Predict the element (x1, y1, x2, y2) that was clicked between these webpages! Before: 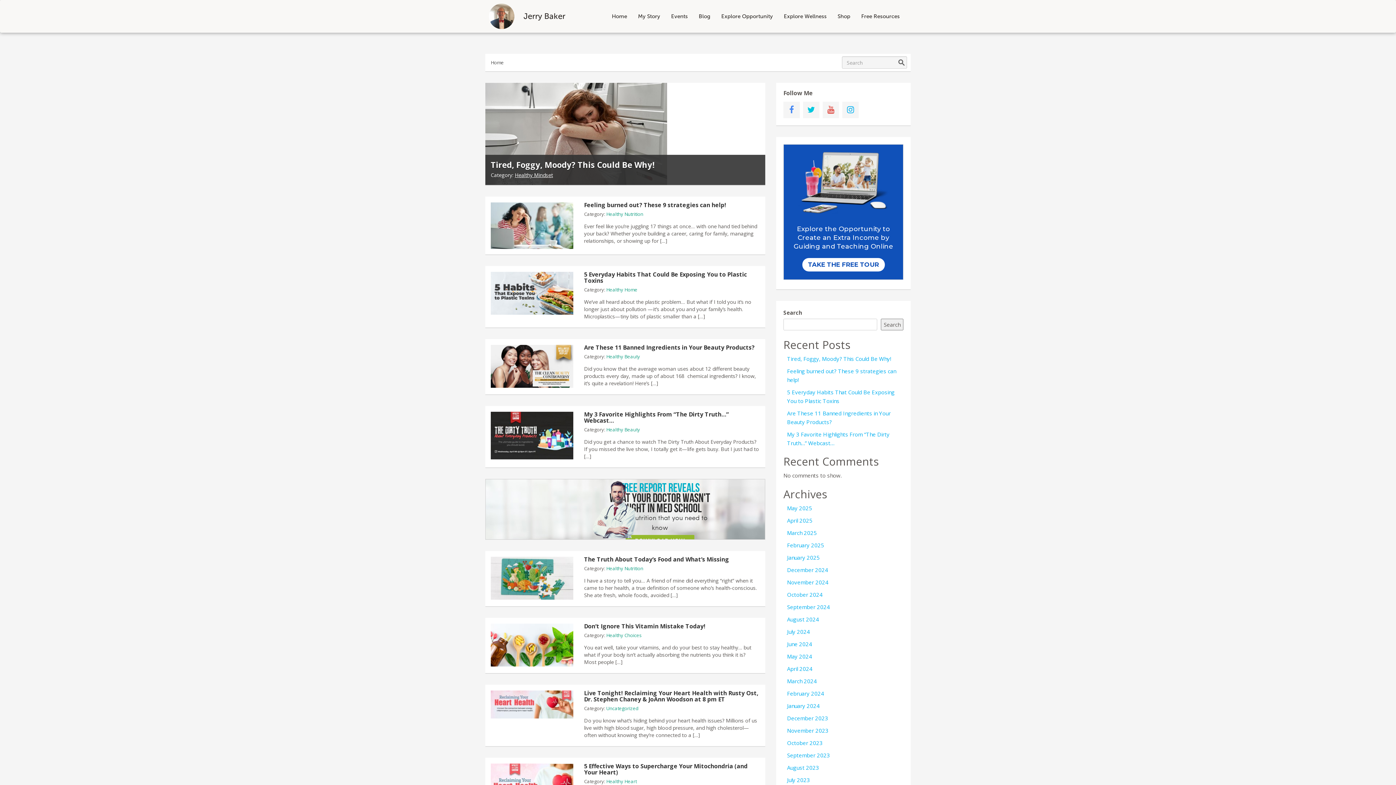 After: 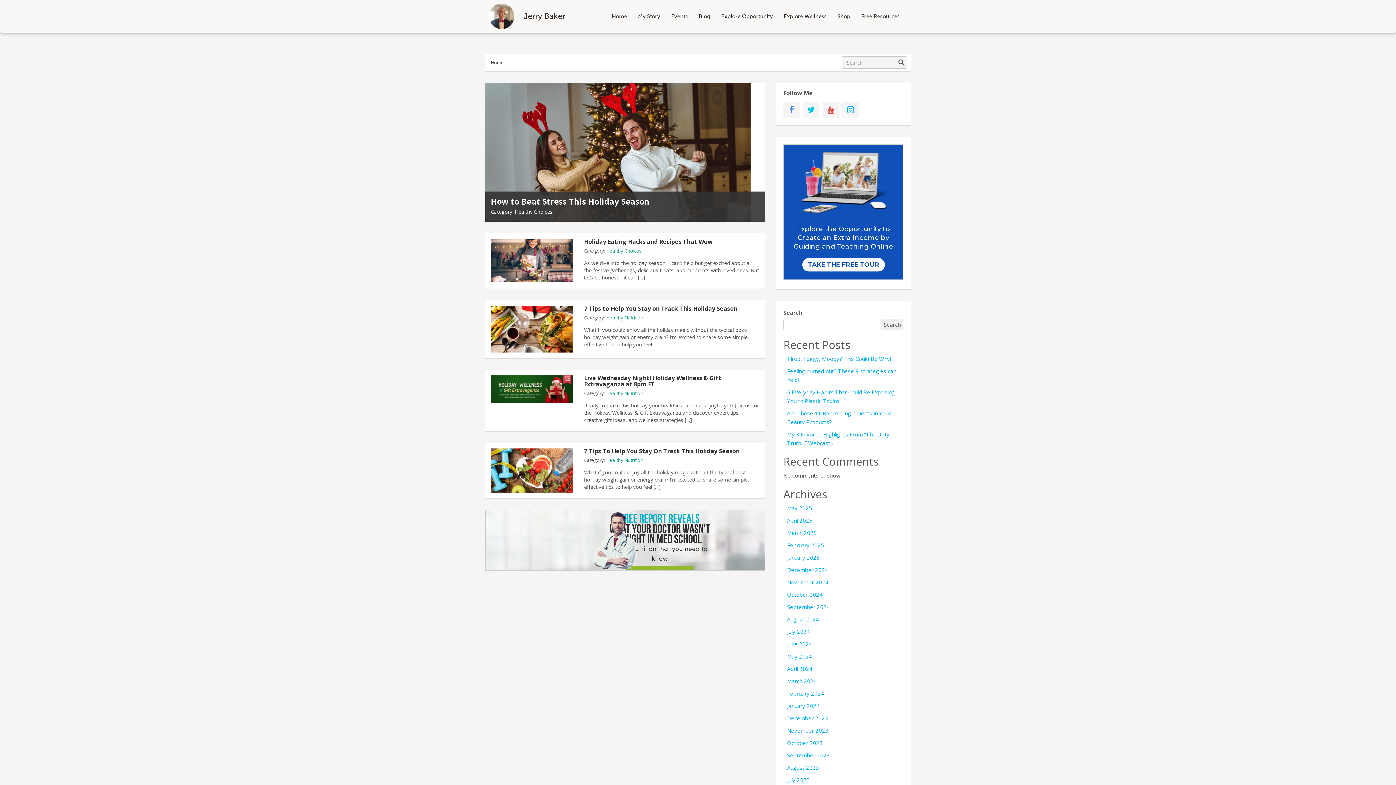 Action: label: November 2024 bbox: (787, 578, 828, 586)